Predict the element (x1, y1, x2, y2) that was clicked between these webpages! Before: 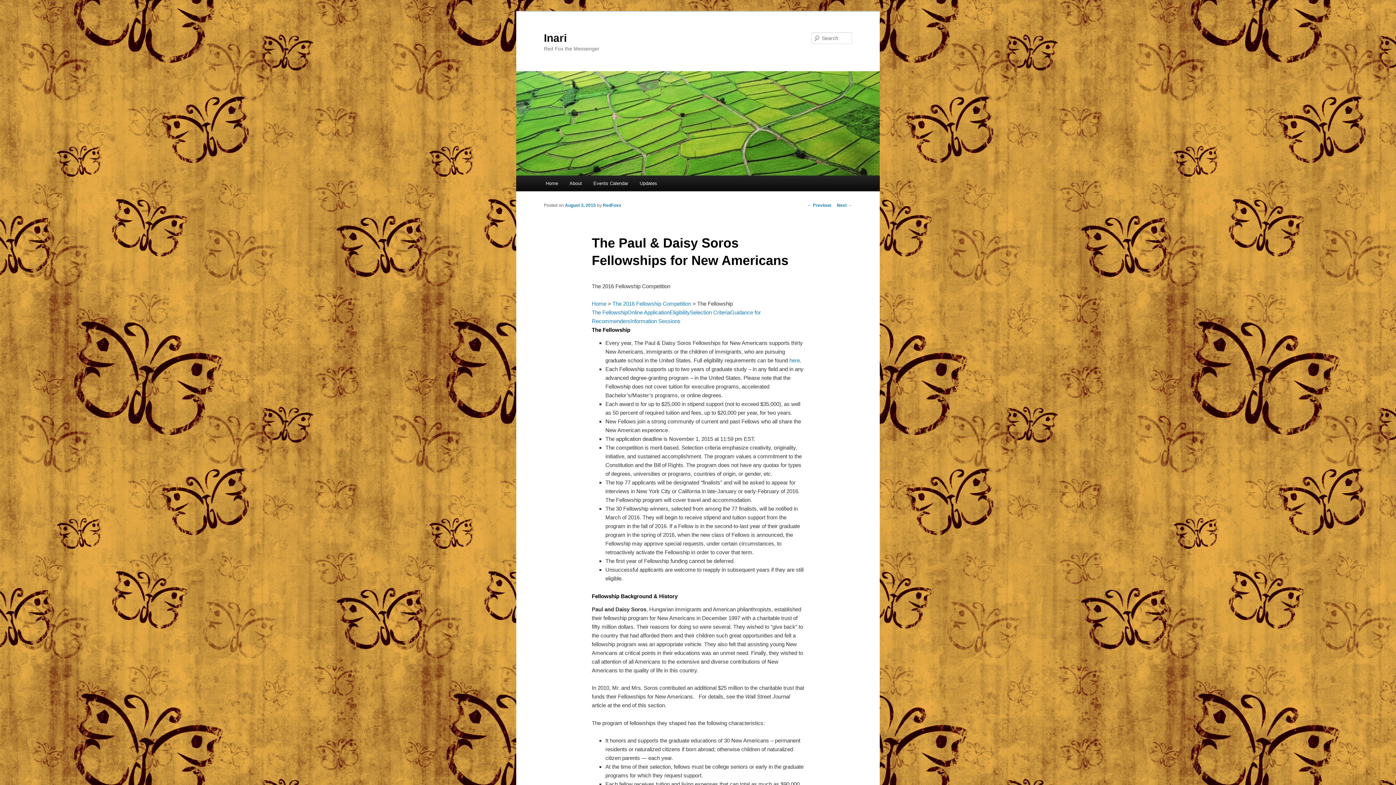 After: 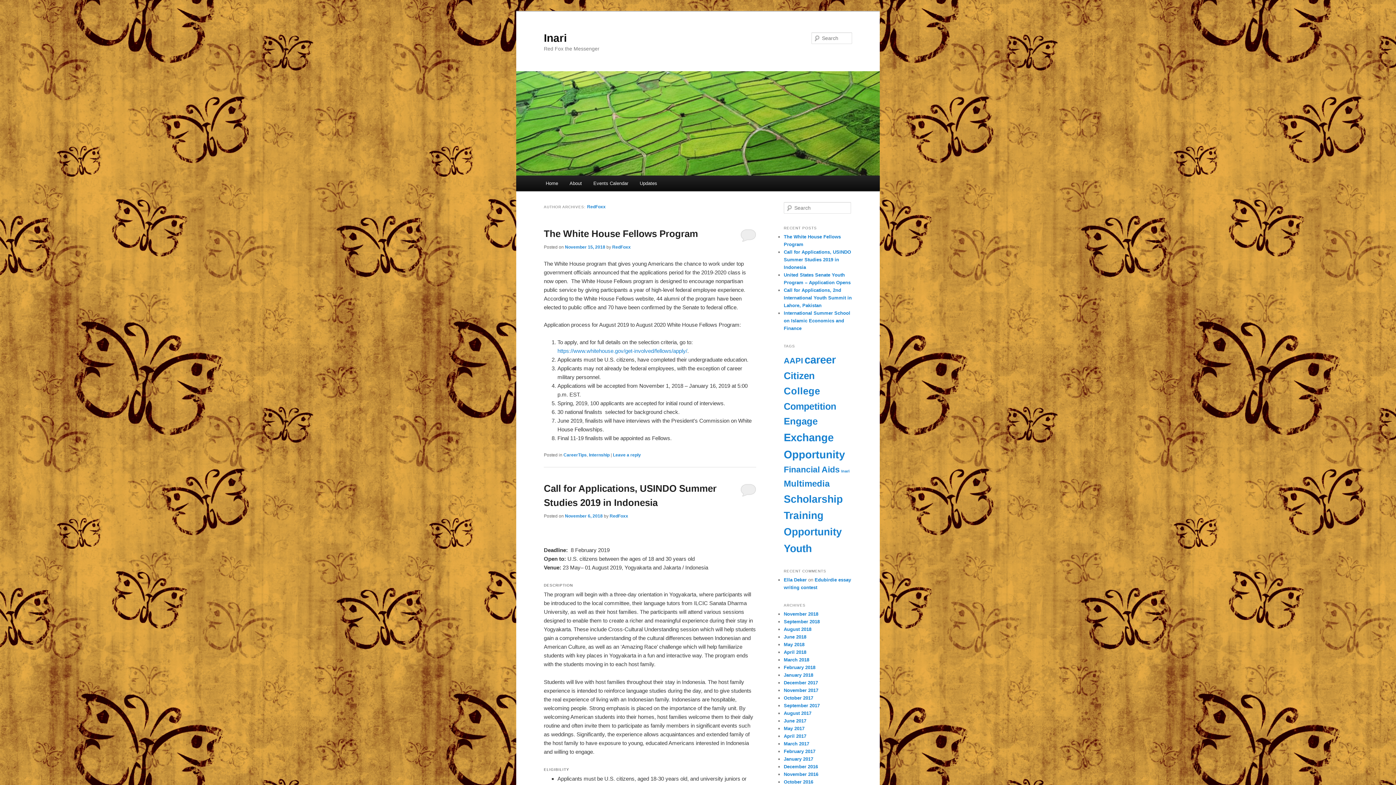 Action: label: RedFoxx bbox: (602, 203, 621, 208)